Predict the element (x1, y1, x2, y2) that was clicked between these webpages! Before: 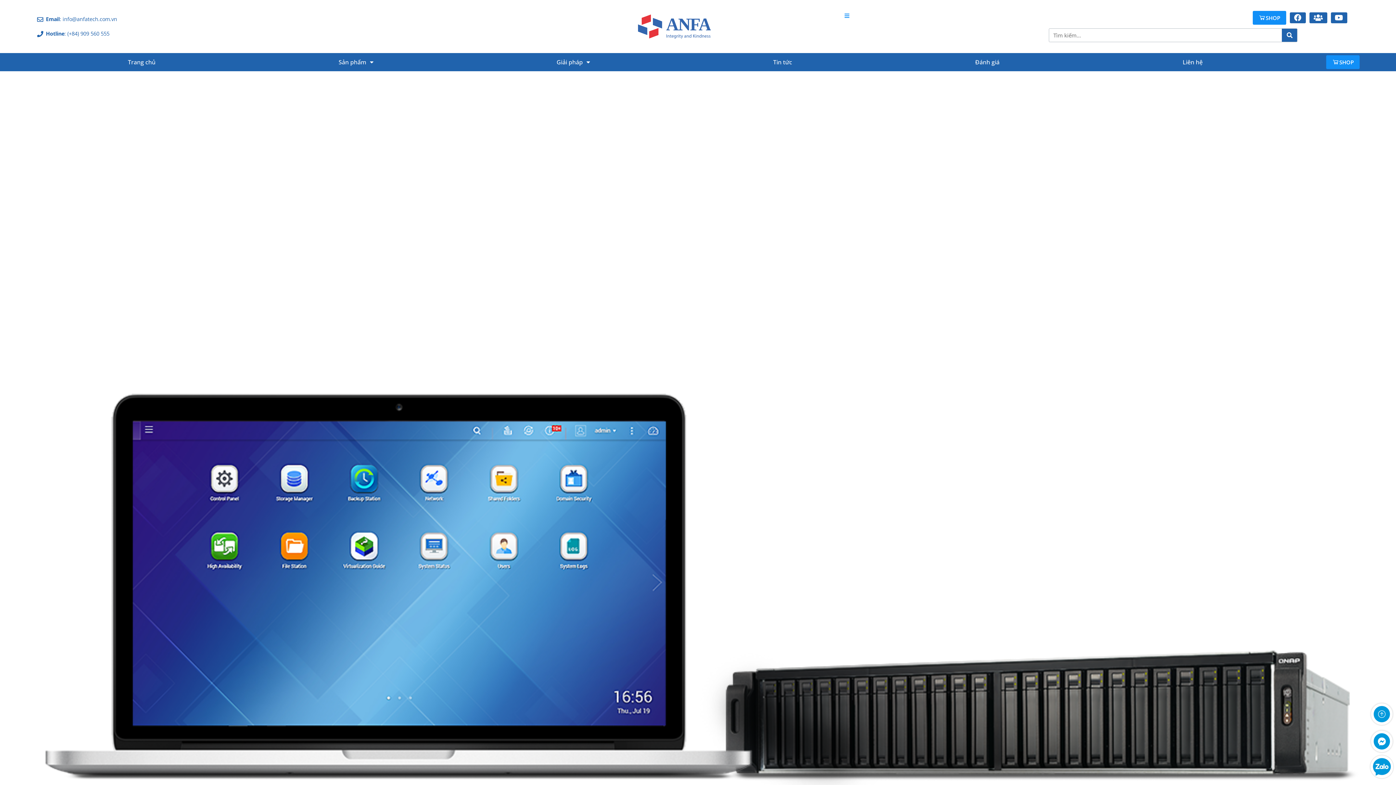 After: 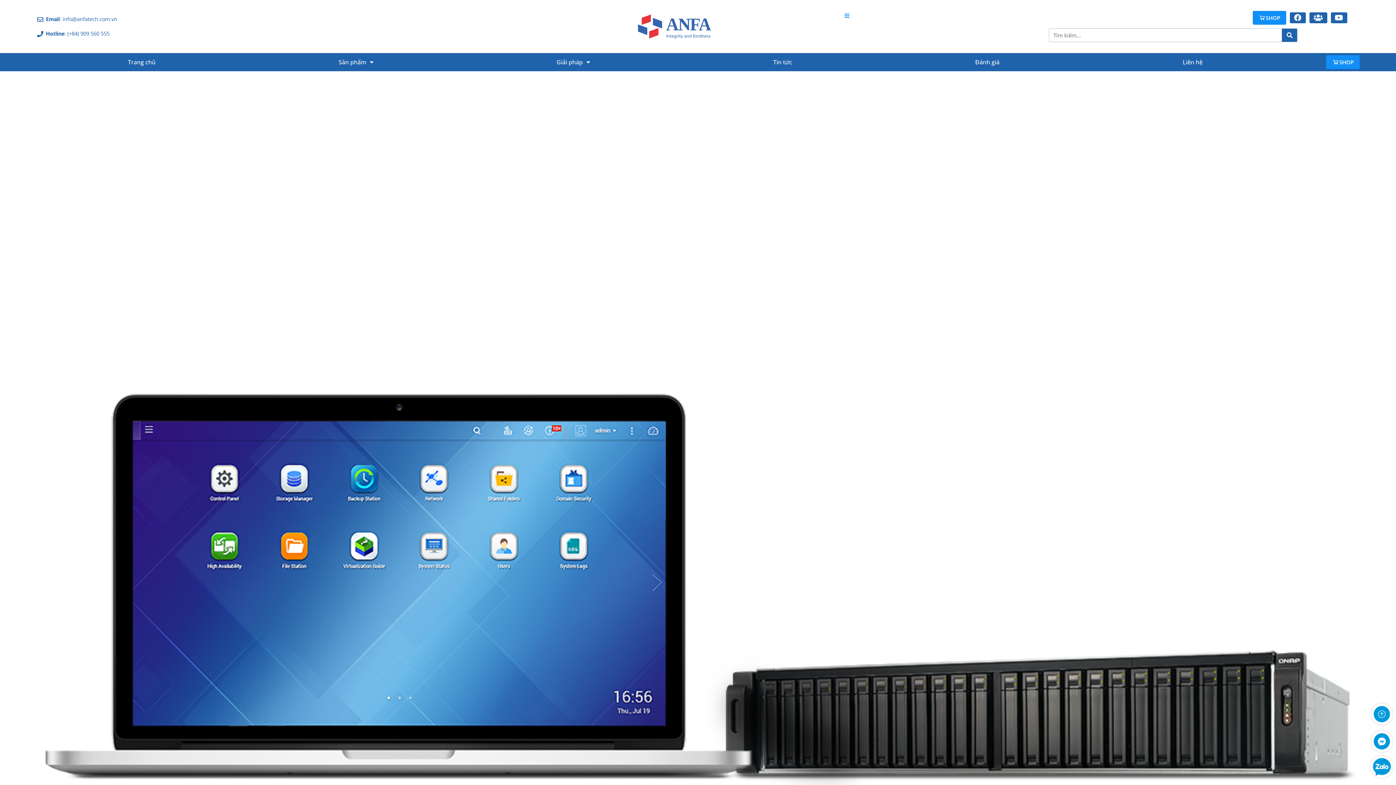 Action: bbox: (1369, 754, 1394, 780)